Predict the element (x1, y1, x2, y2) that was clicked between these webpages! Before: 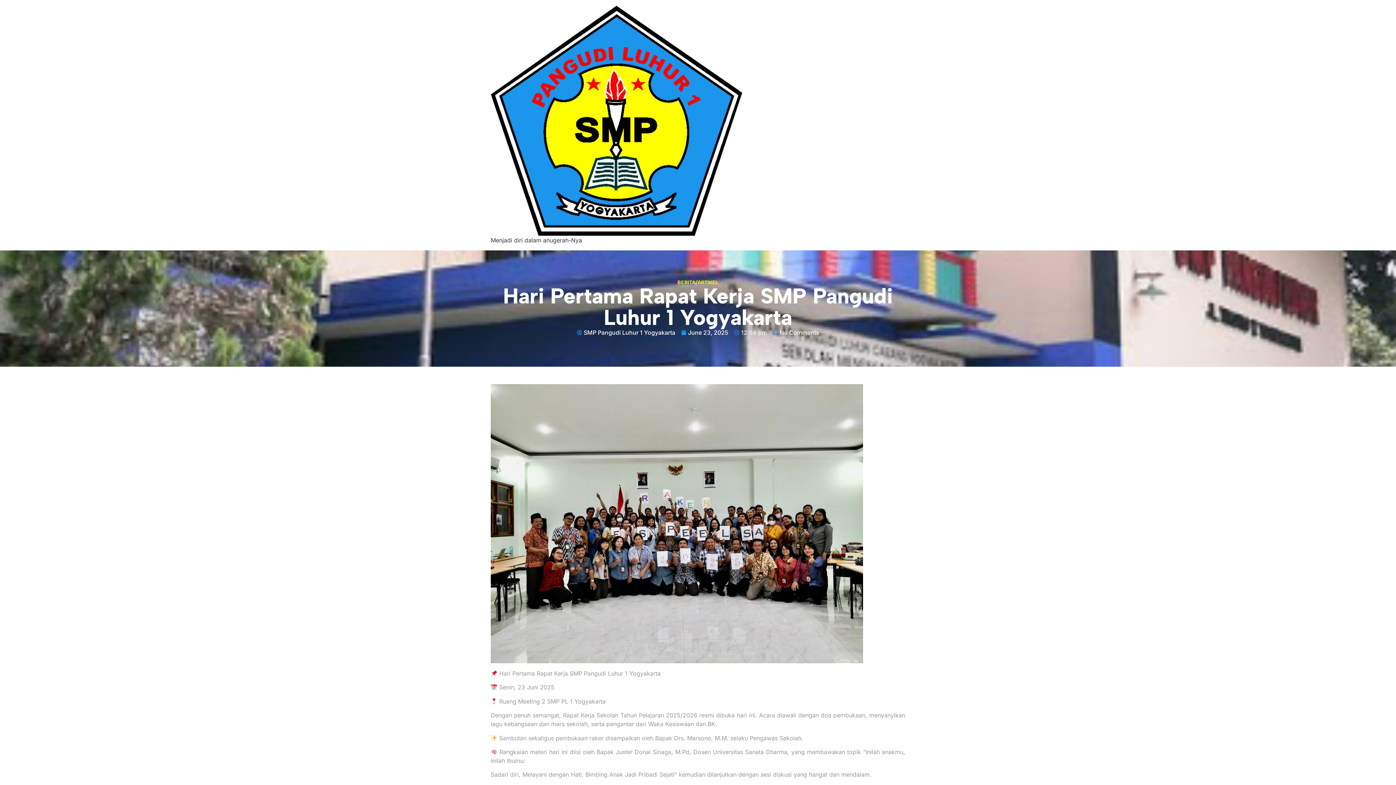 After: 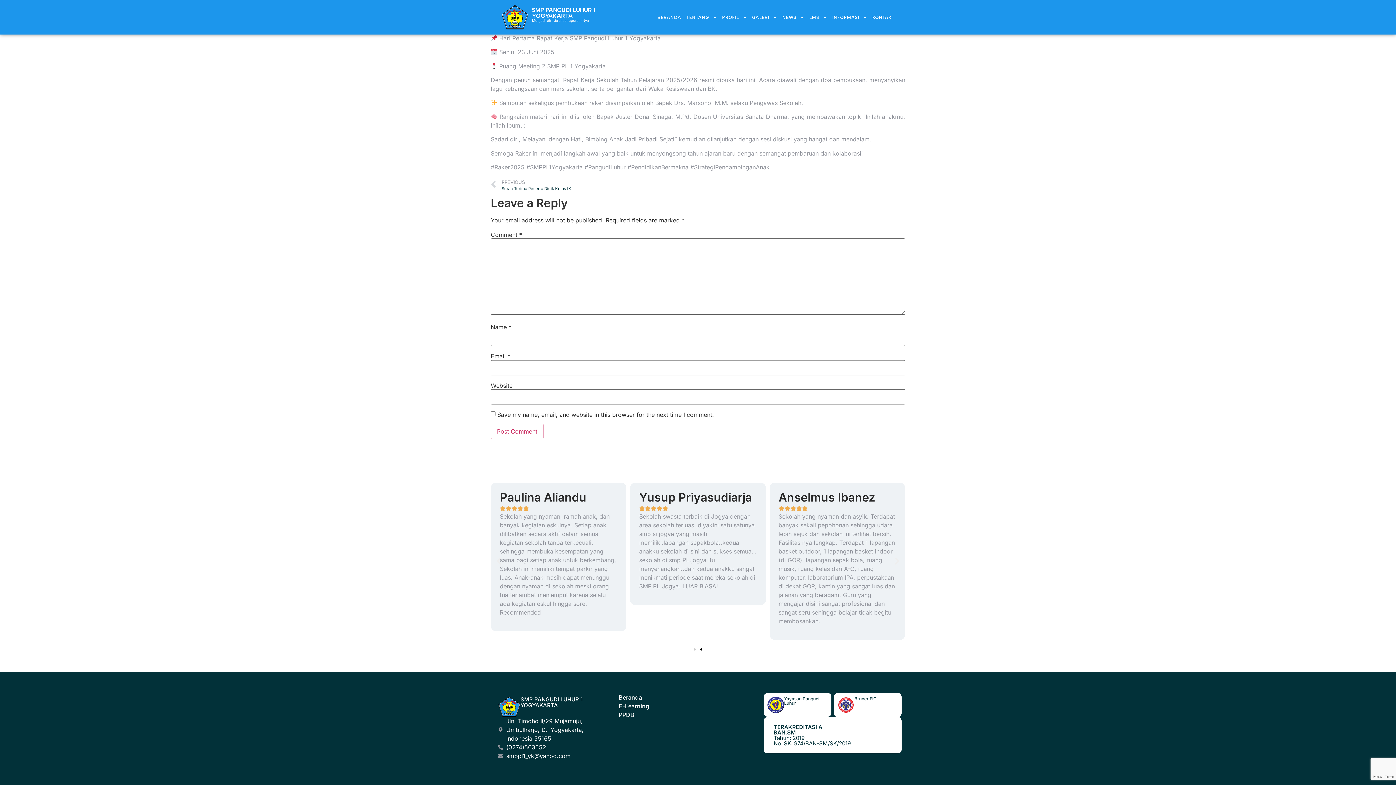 Action: bbox: (772, 328, 819, 337) label: No Comments